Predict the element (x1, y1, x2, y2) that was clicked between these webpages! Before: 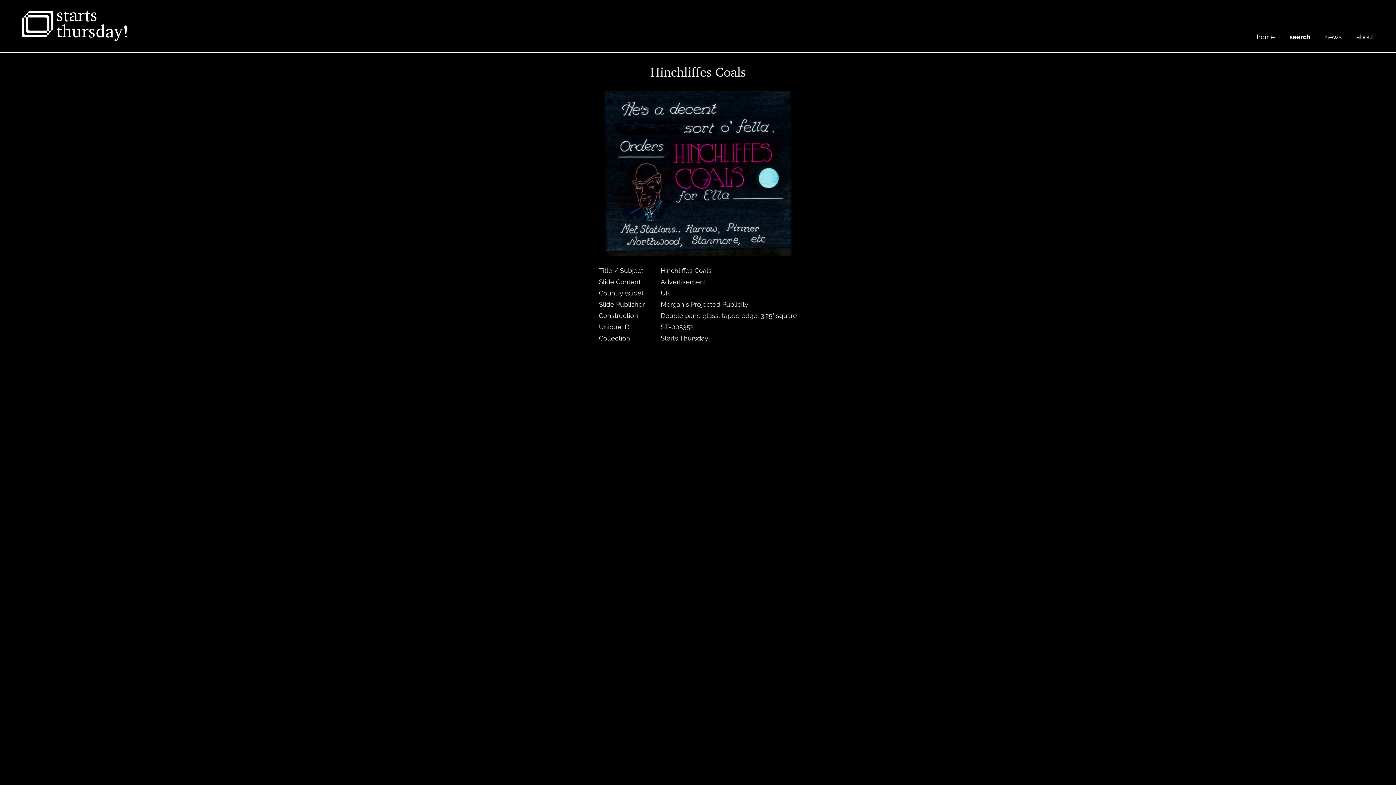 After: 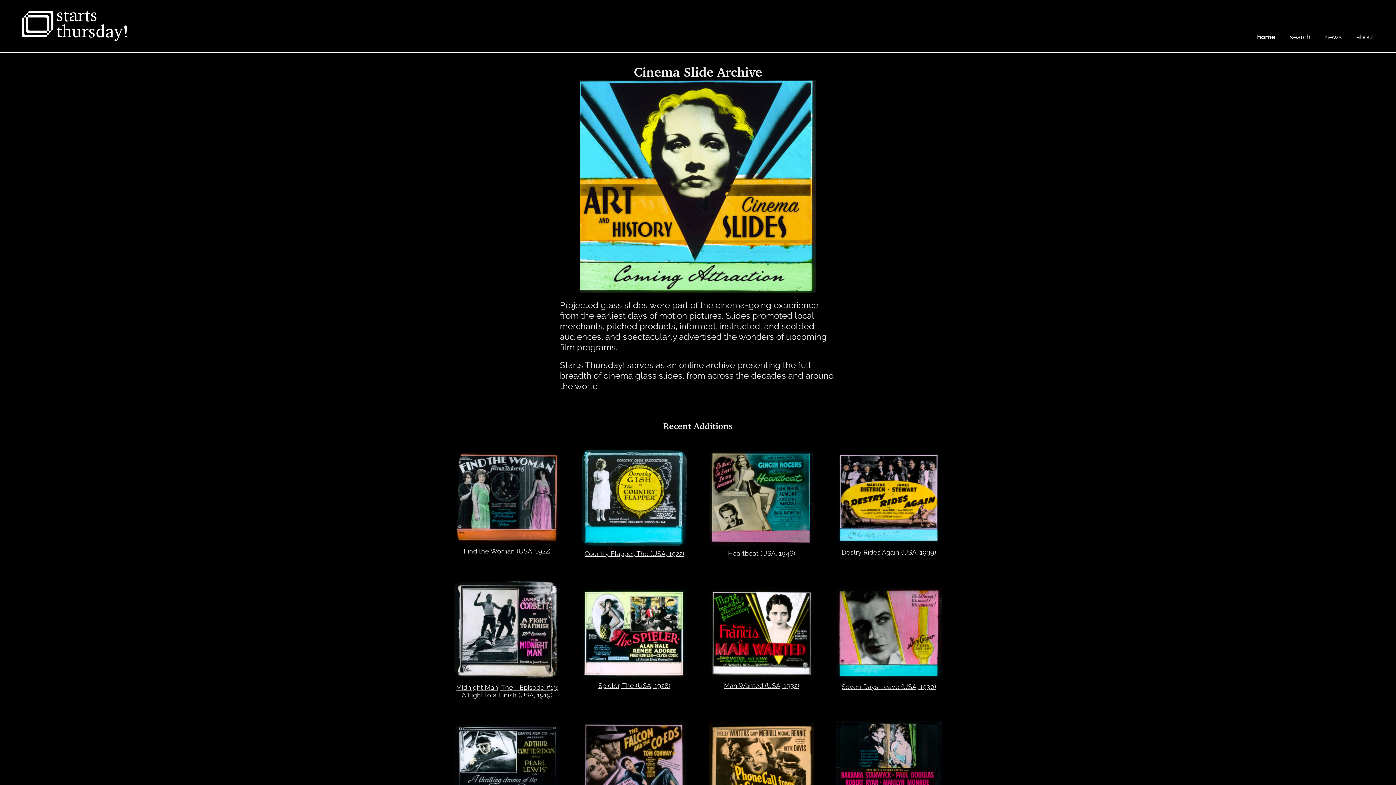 Action: bbox: (21, 10, 127, 40)